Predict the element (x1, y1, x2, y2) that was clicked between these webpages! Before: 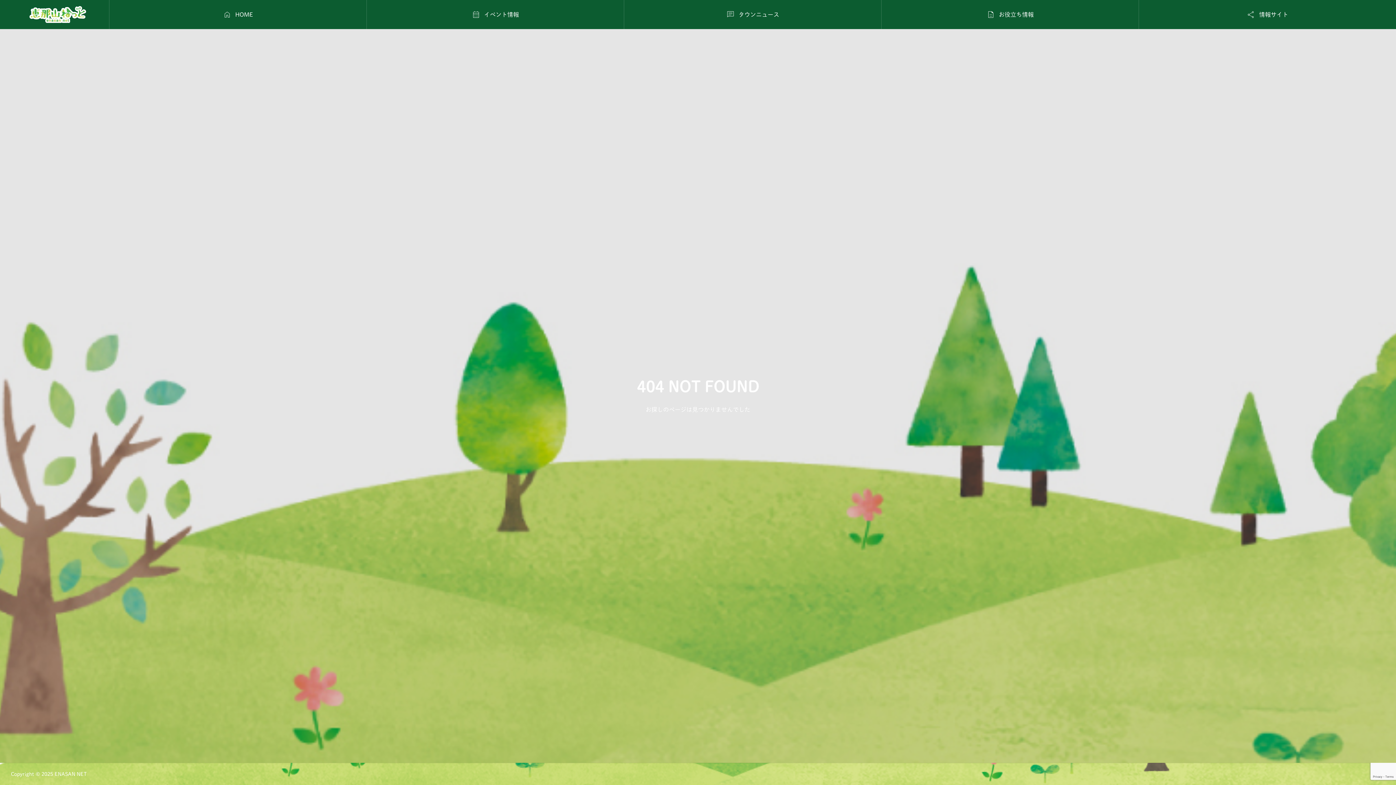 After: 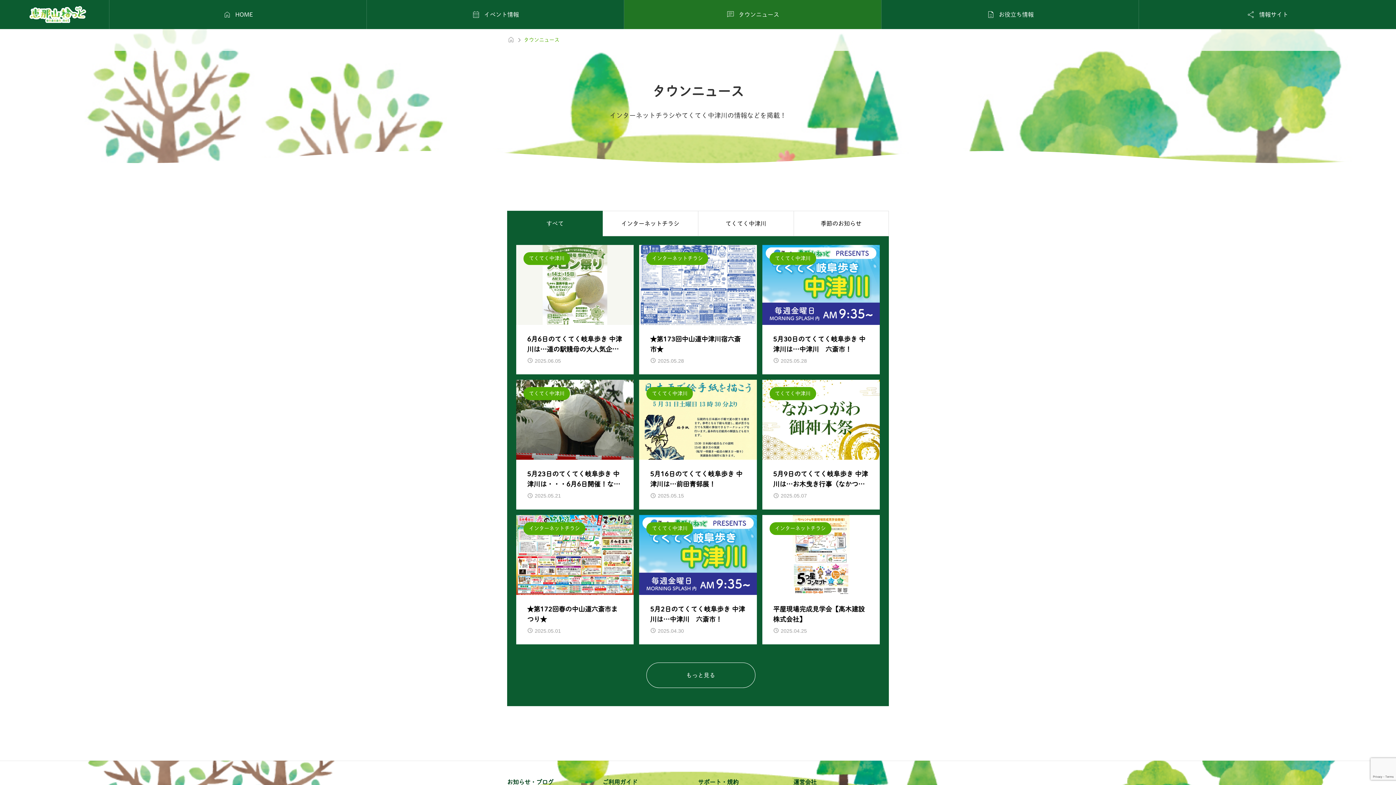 Action: bbox: (624, 0, 881, 29) label: 
タウンニュース